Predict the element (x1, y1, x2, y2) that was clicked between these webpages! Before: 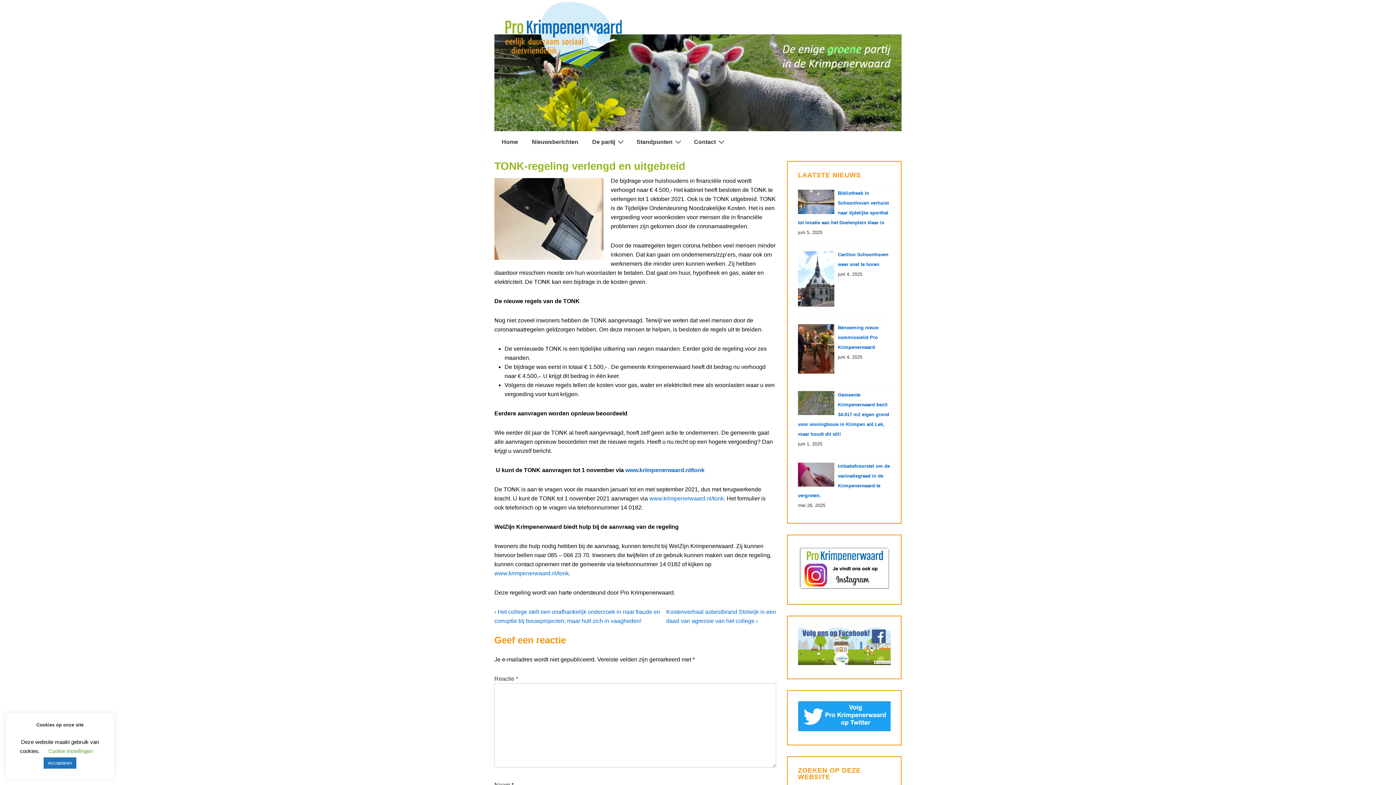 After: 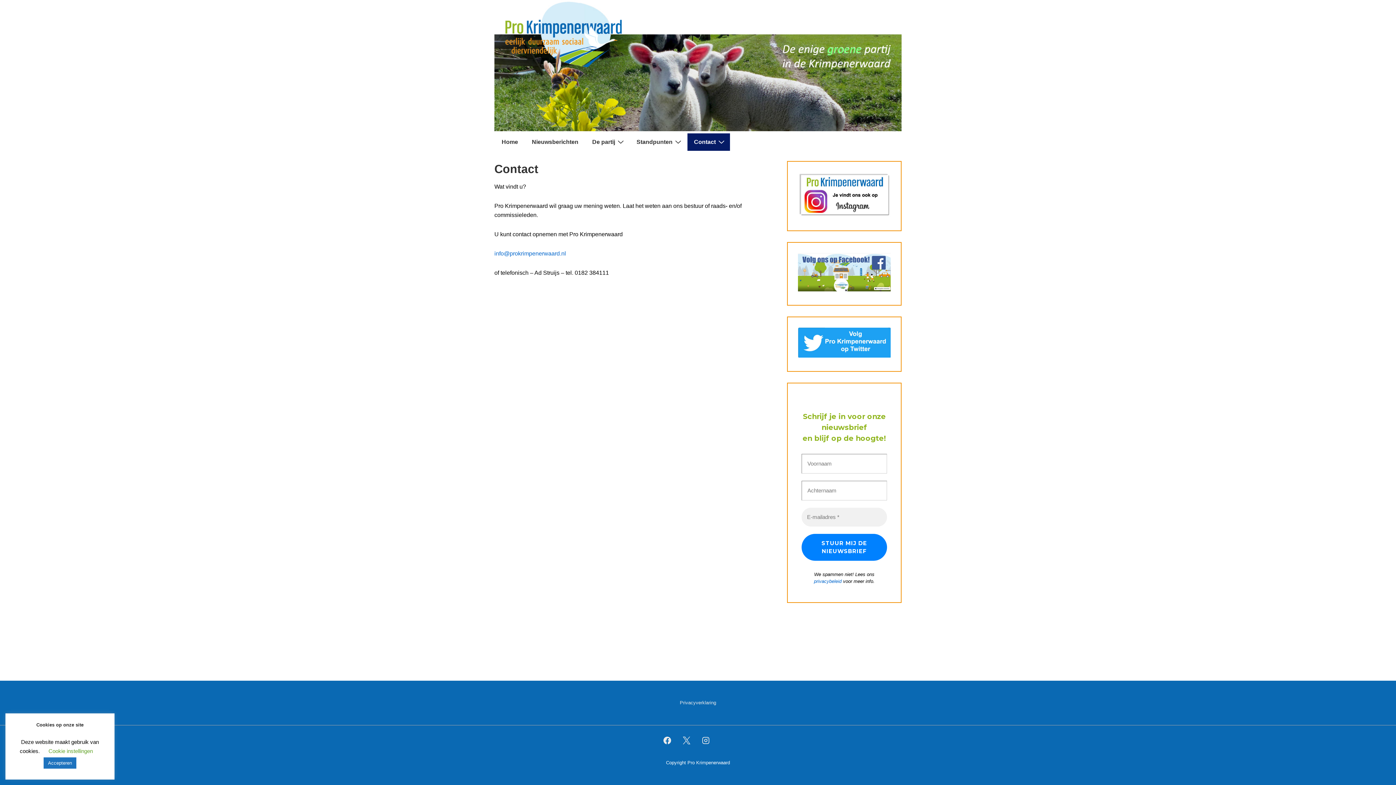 Action: label: Contact bbox: (687, 133, 730, 150)